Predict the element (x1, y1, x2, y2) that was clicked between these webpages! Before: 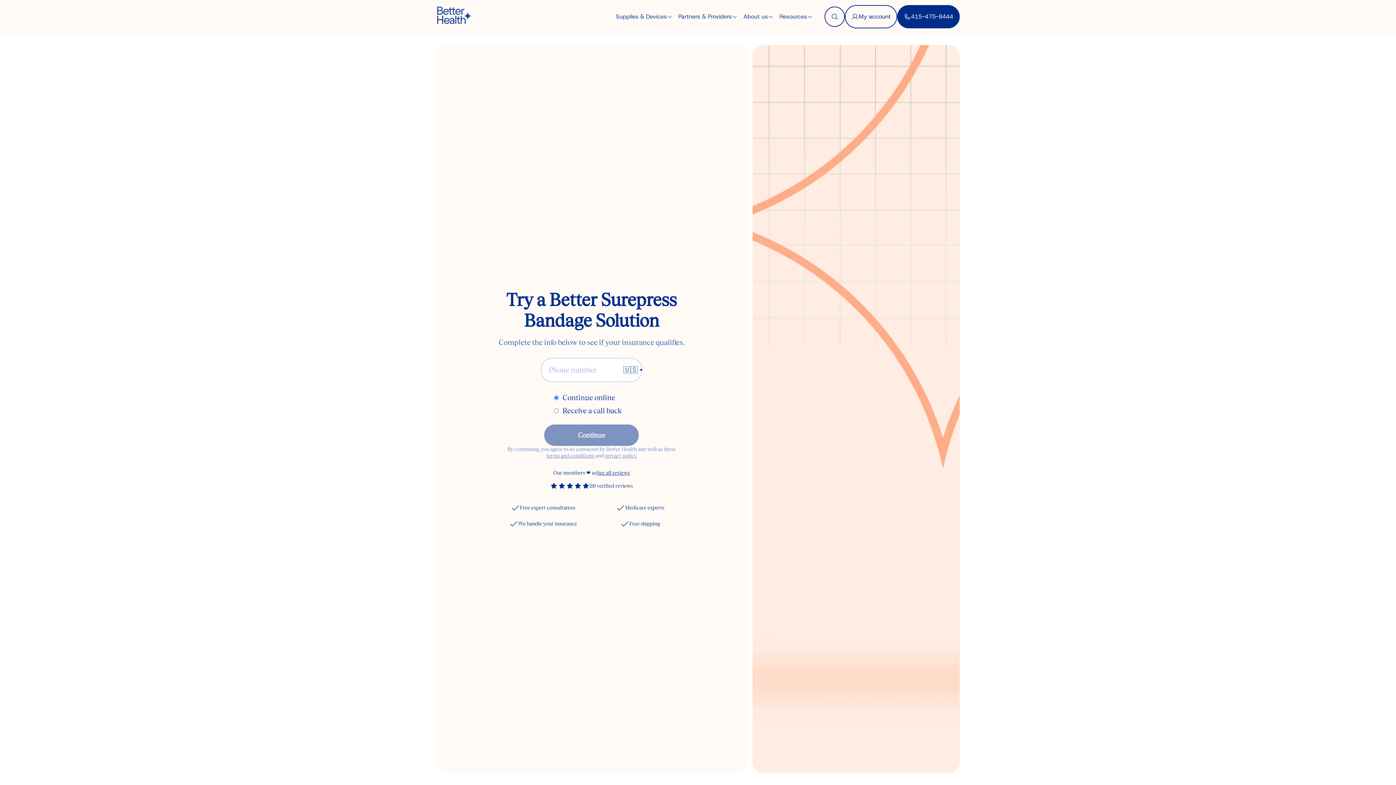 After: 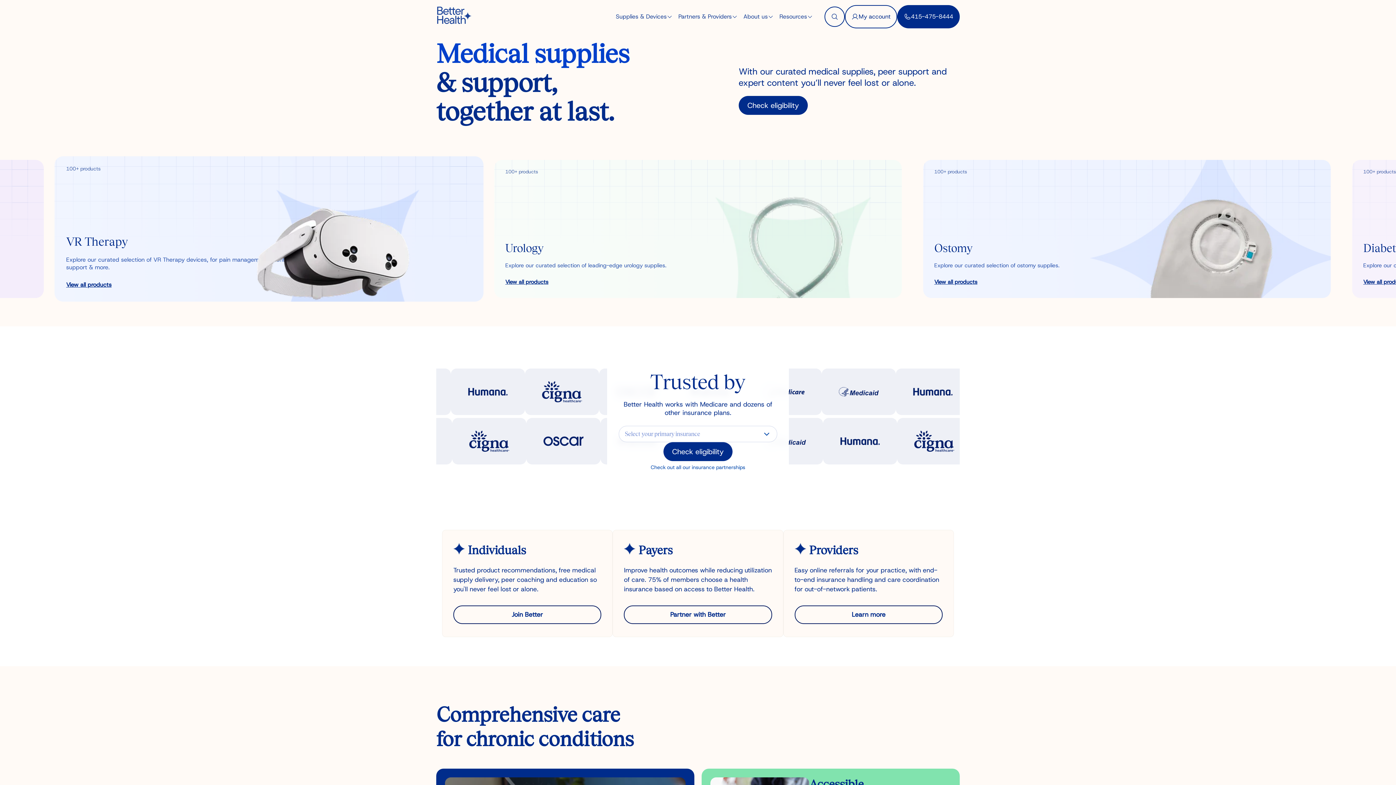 Action: bbox: (436, 6, 472, 27)